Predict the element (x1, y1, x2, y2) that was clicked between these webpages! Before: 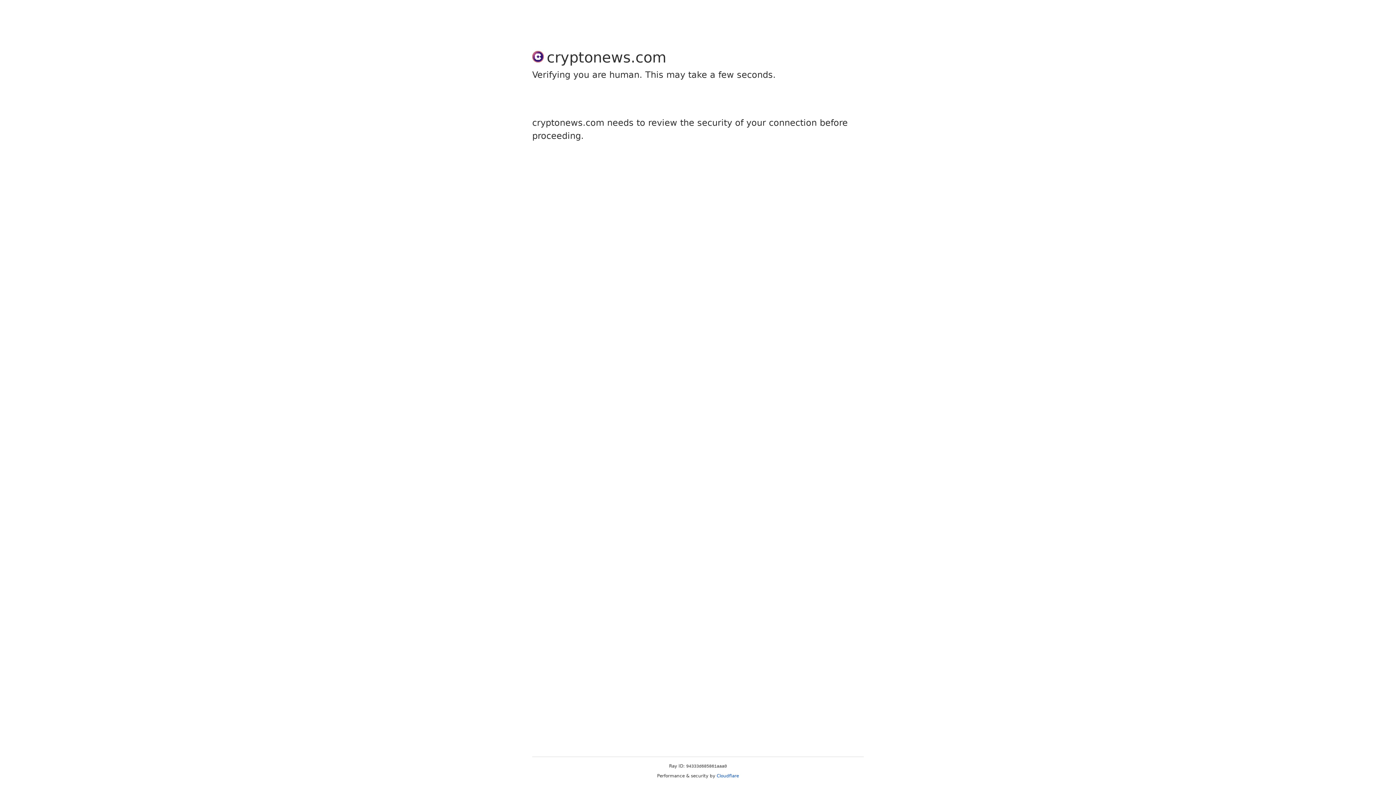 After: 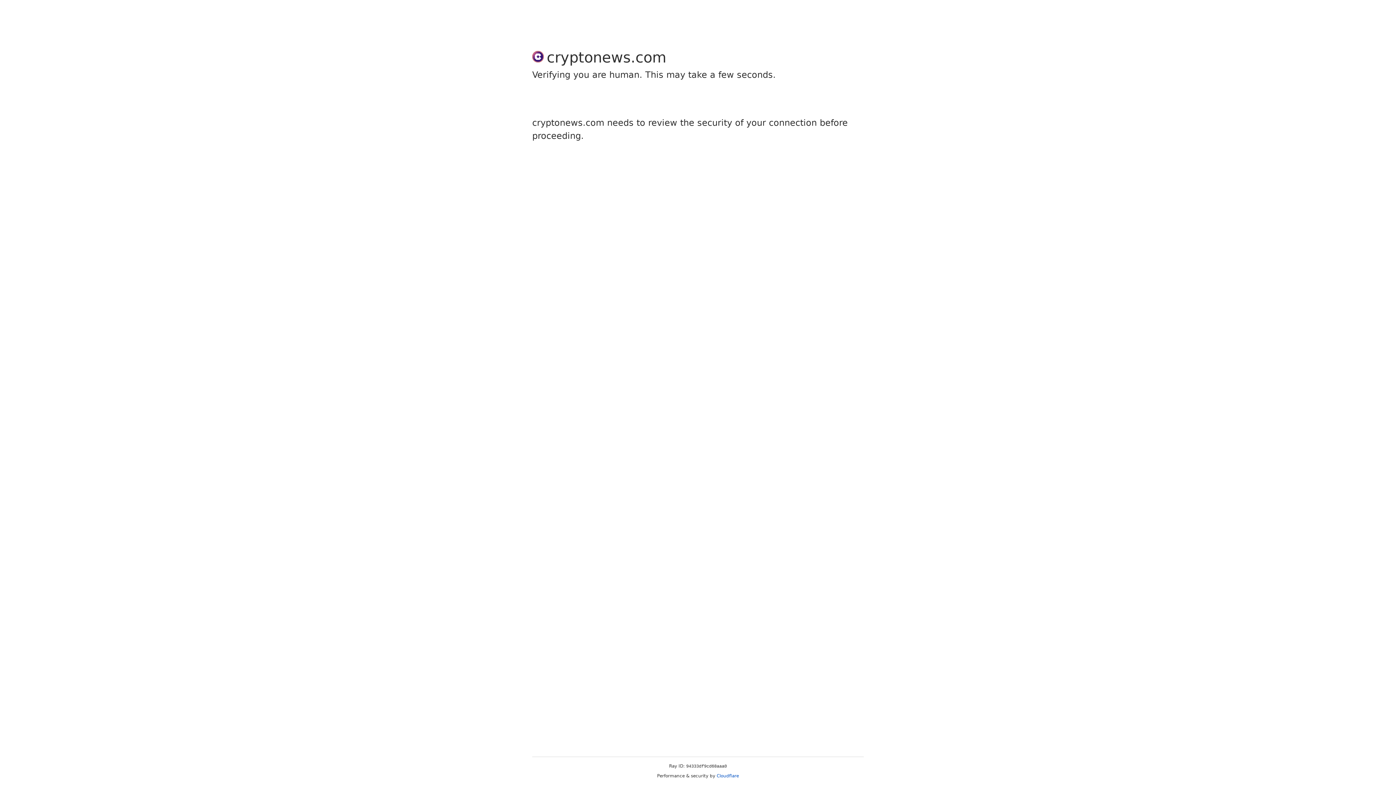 Action: bbox: (716, 773, 739, 778) label: Cloudflare